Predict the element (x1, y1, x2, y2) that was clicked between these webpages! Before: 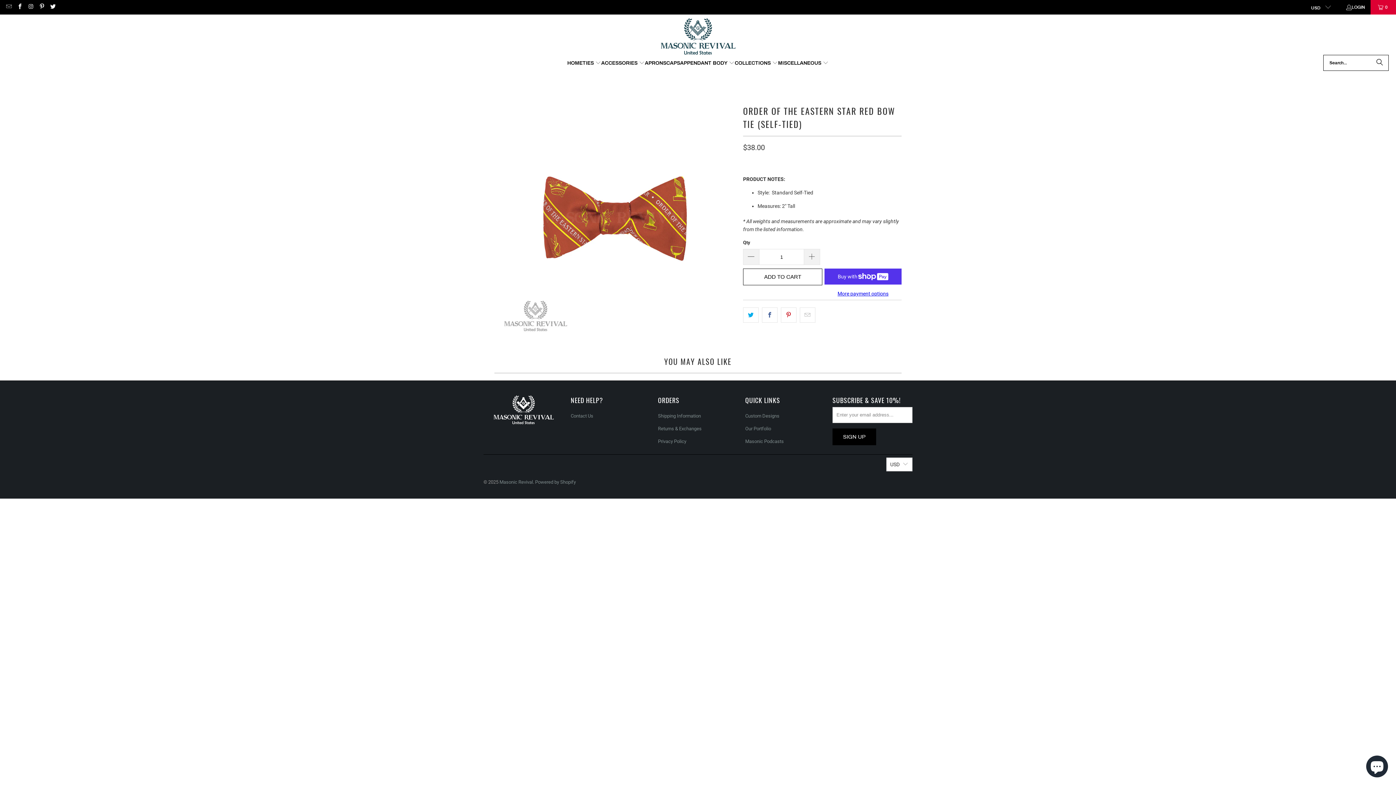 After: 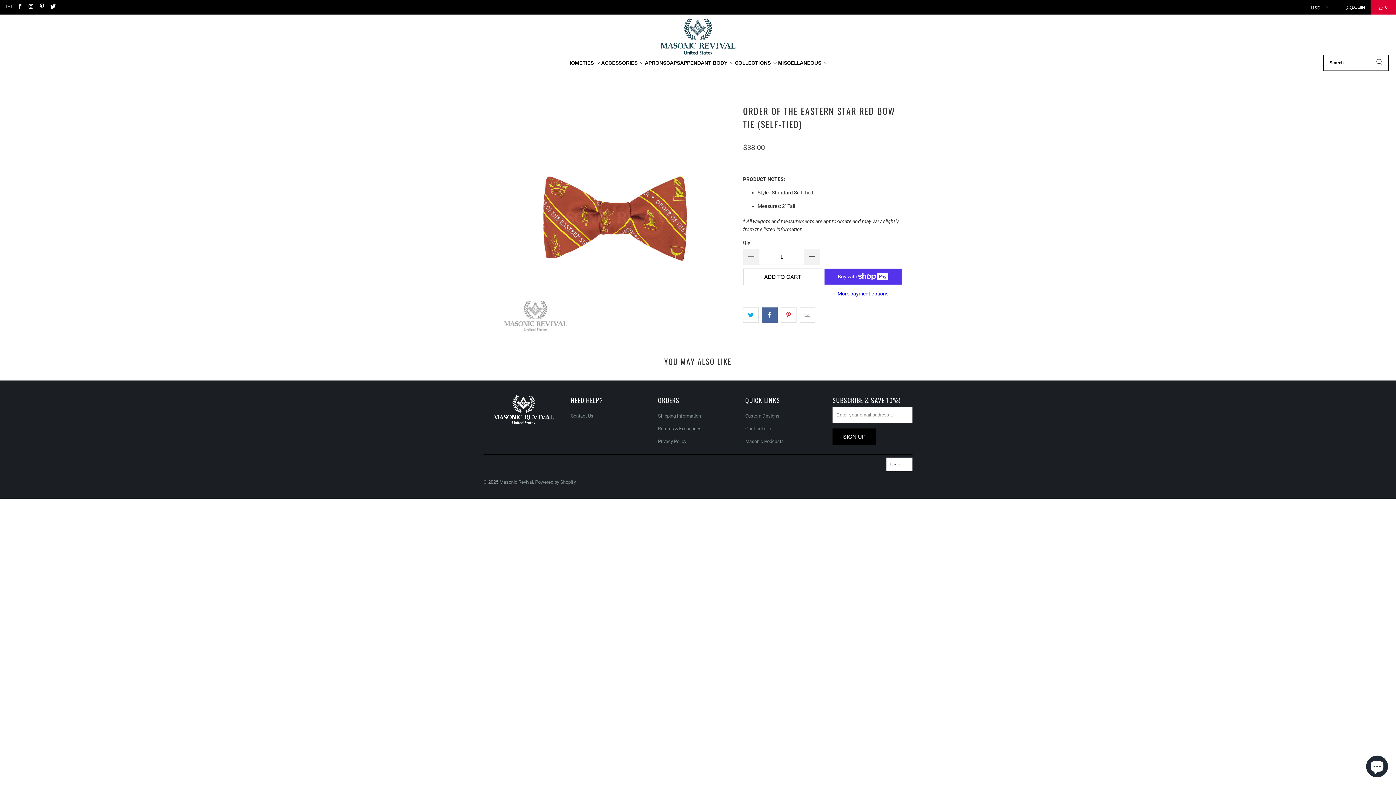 Action: bbox: (762, 307, 777, 322)